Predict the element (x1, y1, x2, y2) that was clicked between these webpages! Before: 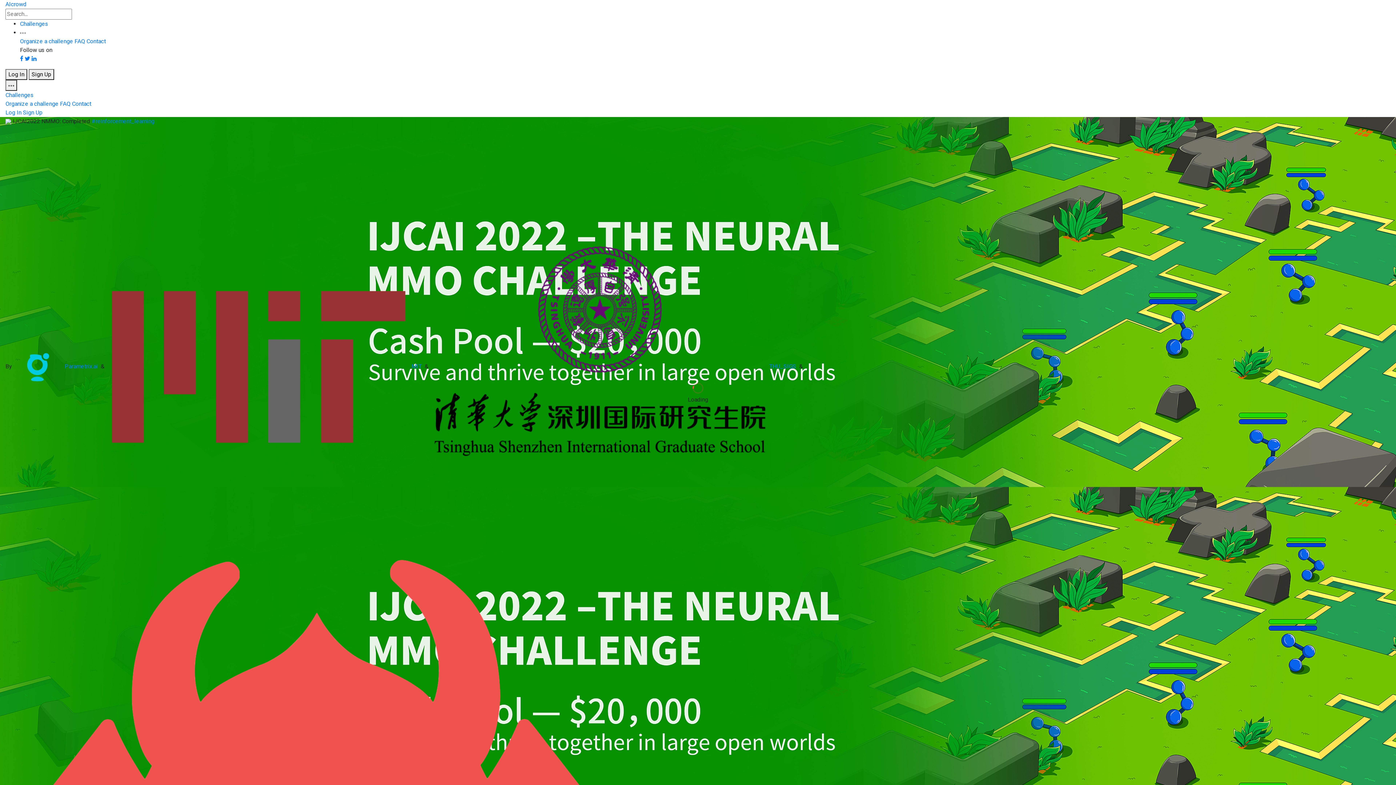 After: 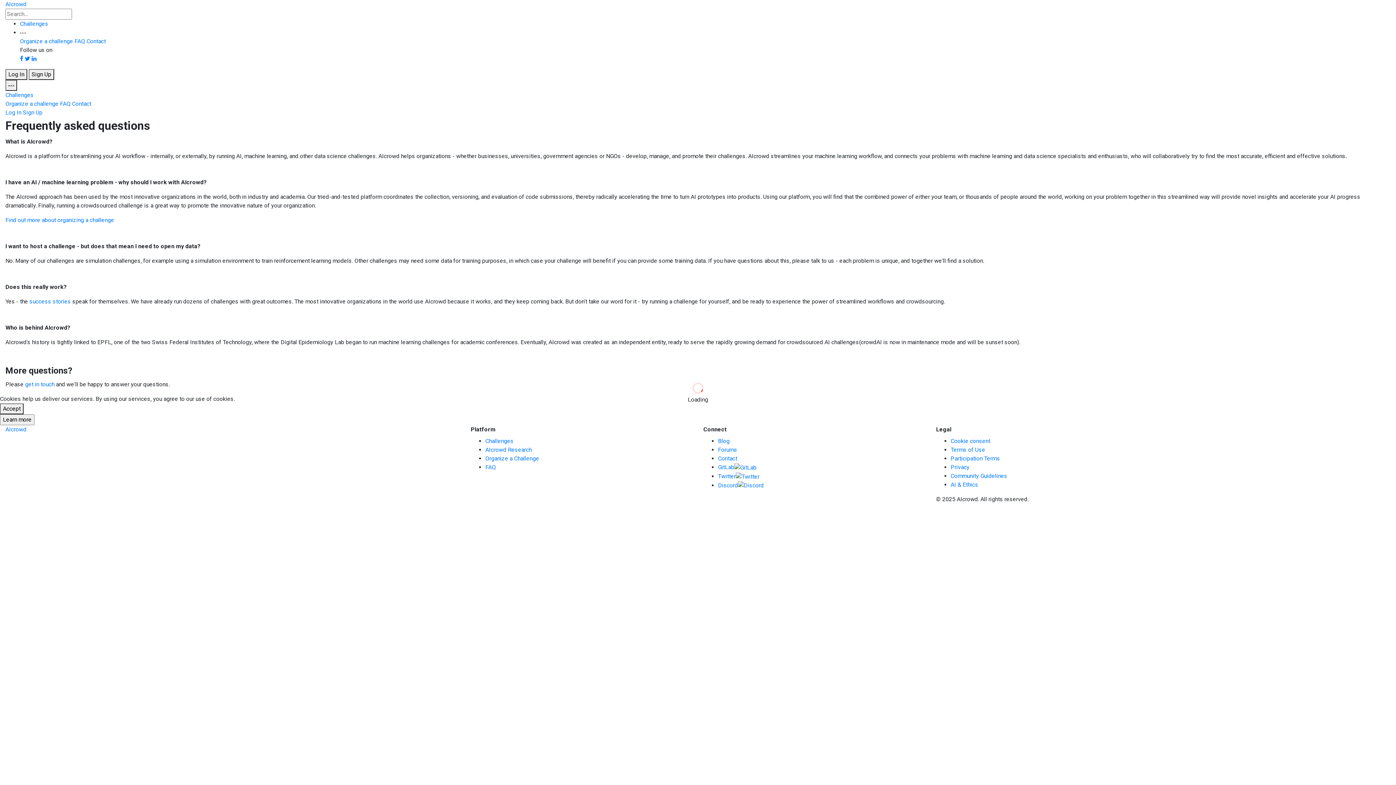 Action: bbox: (60, 100, 70, 107) label: FAQ